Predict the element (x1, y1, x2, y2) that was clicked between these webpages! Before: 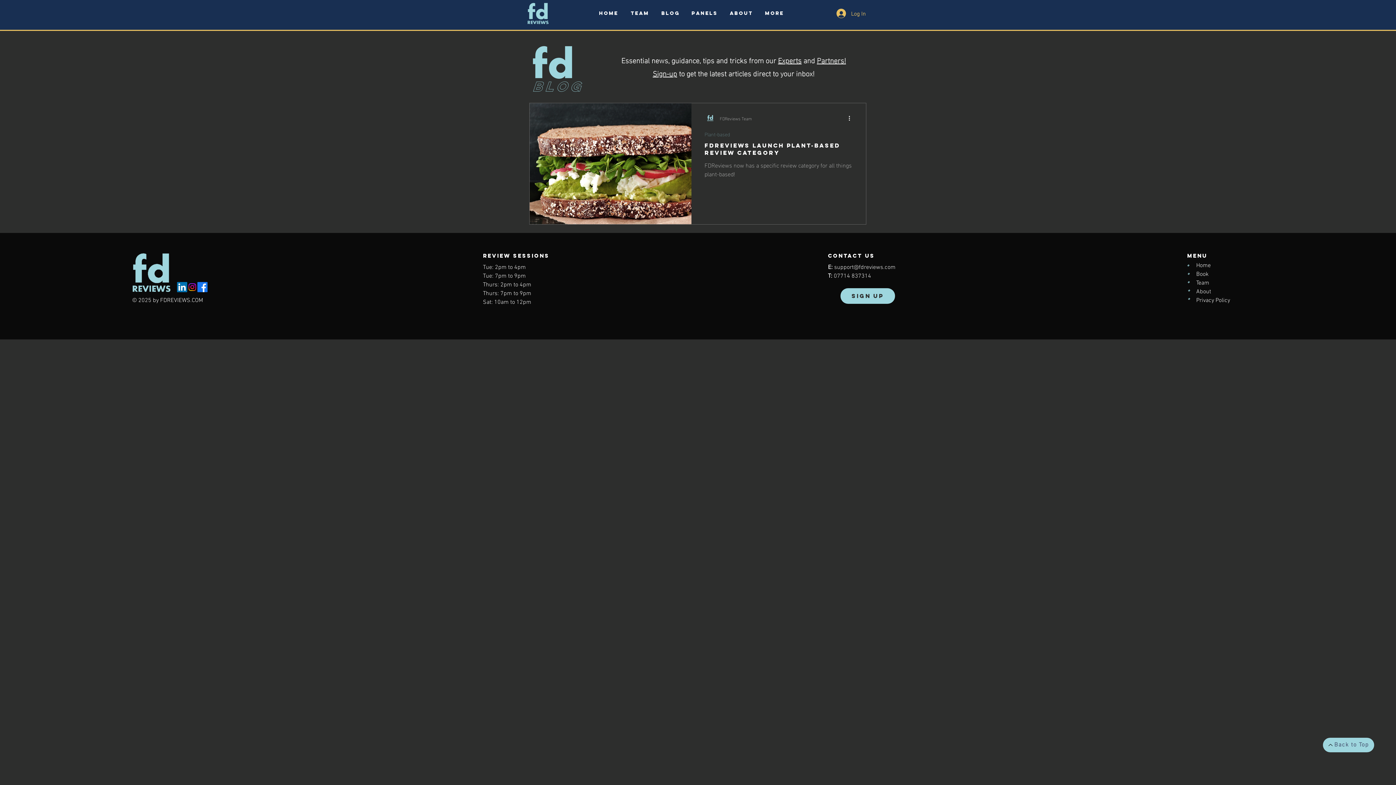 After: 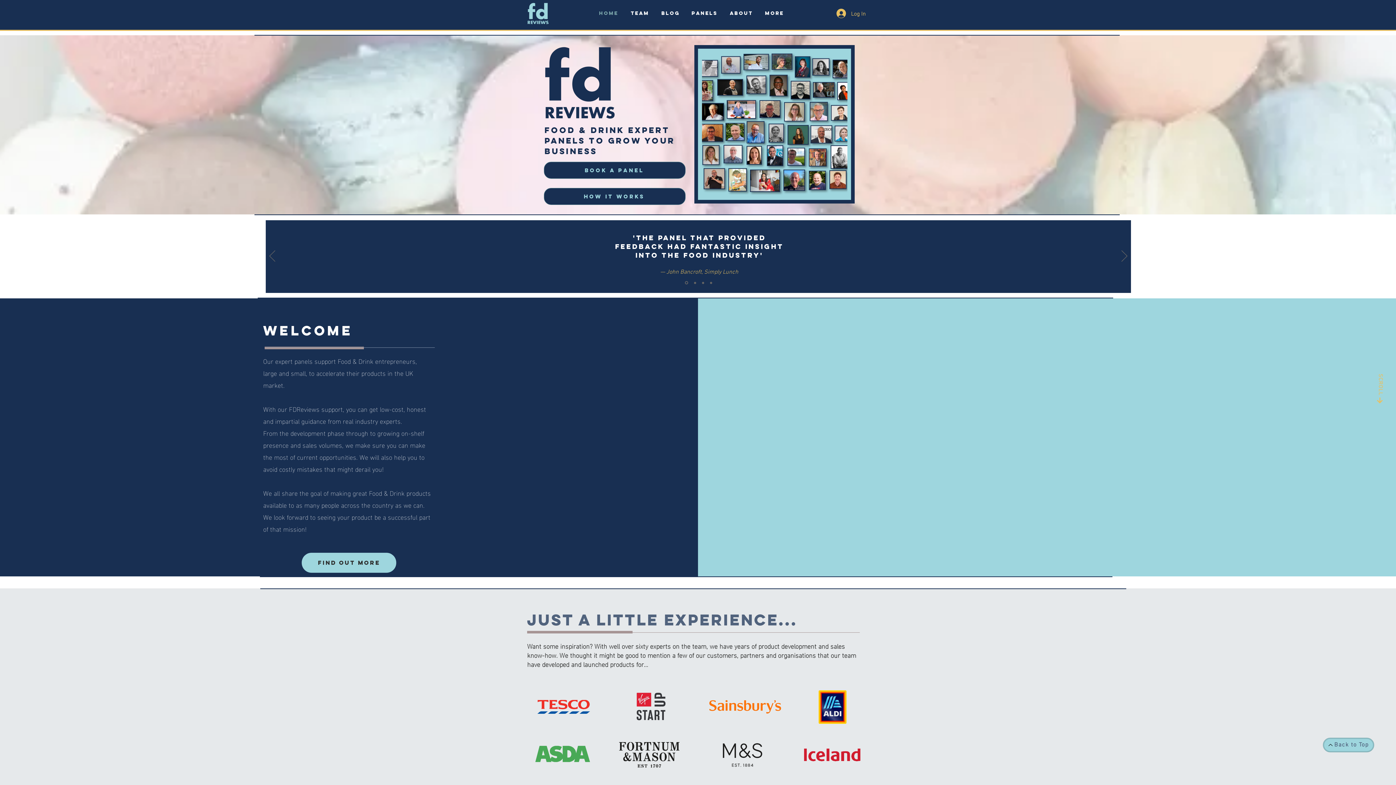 Action: bbox: (593, 5, 624, 20) label: HOME